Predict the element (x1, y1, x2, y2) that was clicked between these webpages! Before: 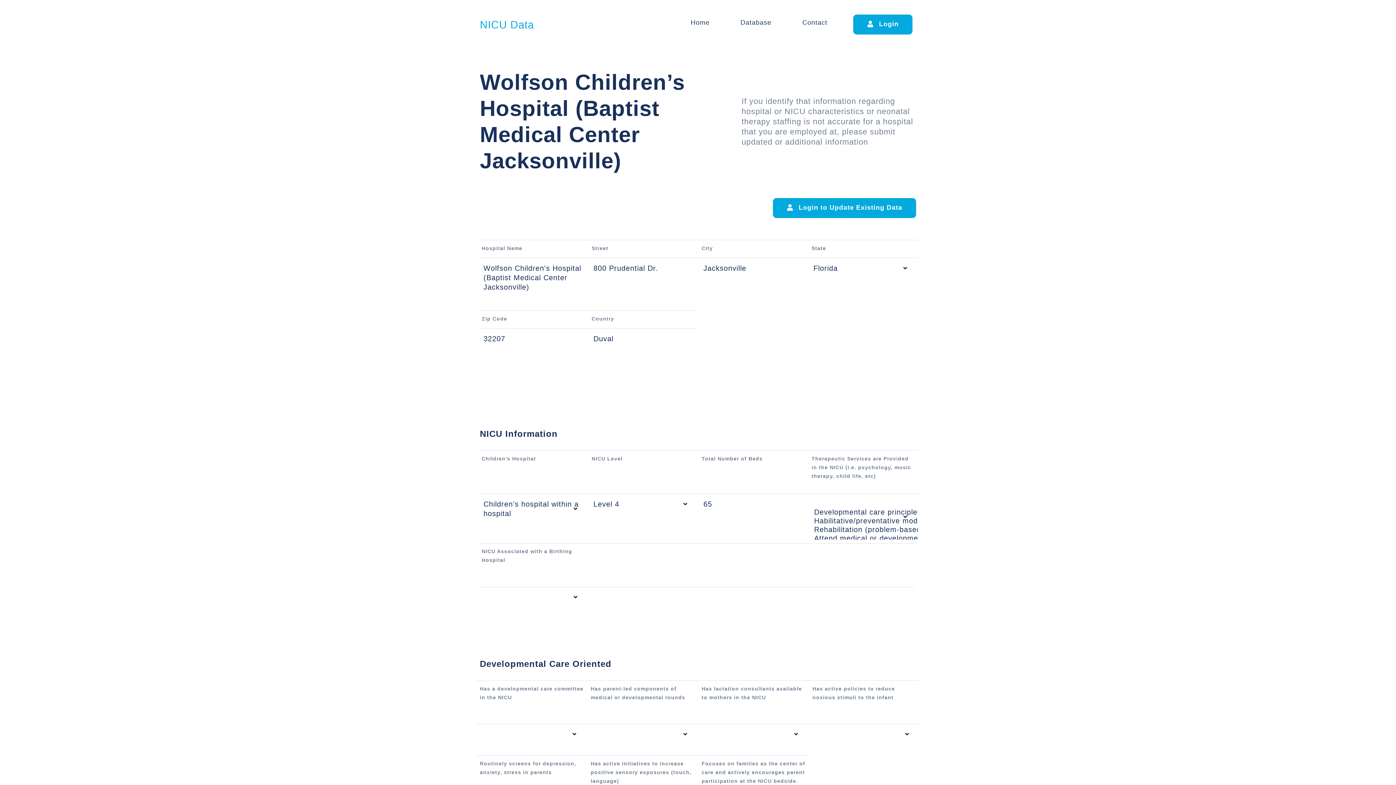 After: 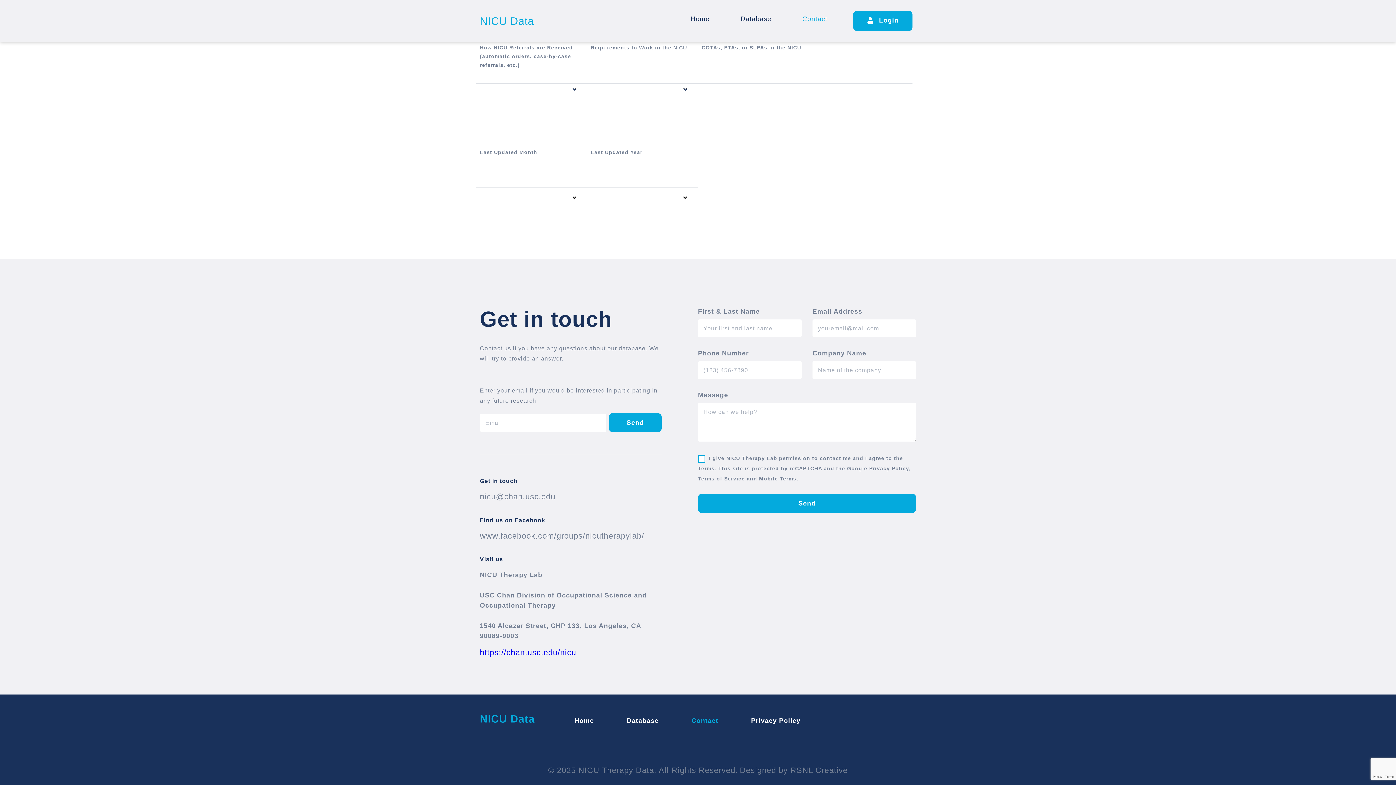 Action: bbox: (795, 14, 834, 30) label: Contact